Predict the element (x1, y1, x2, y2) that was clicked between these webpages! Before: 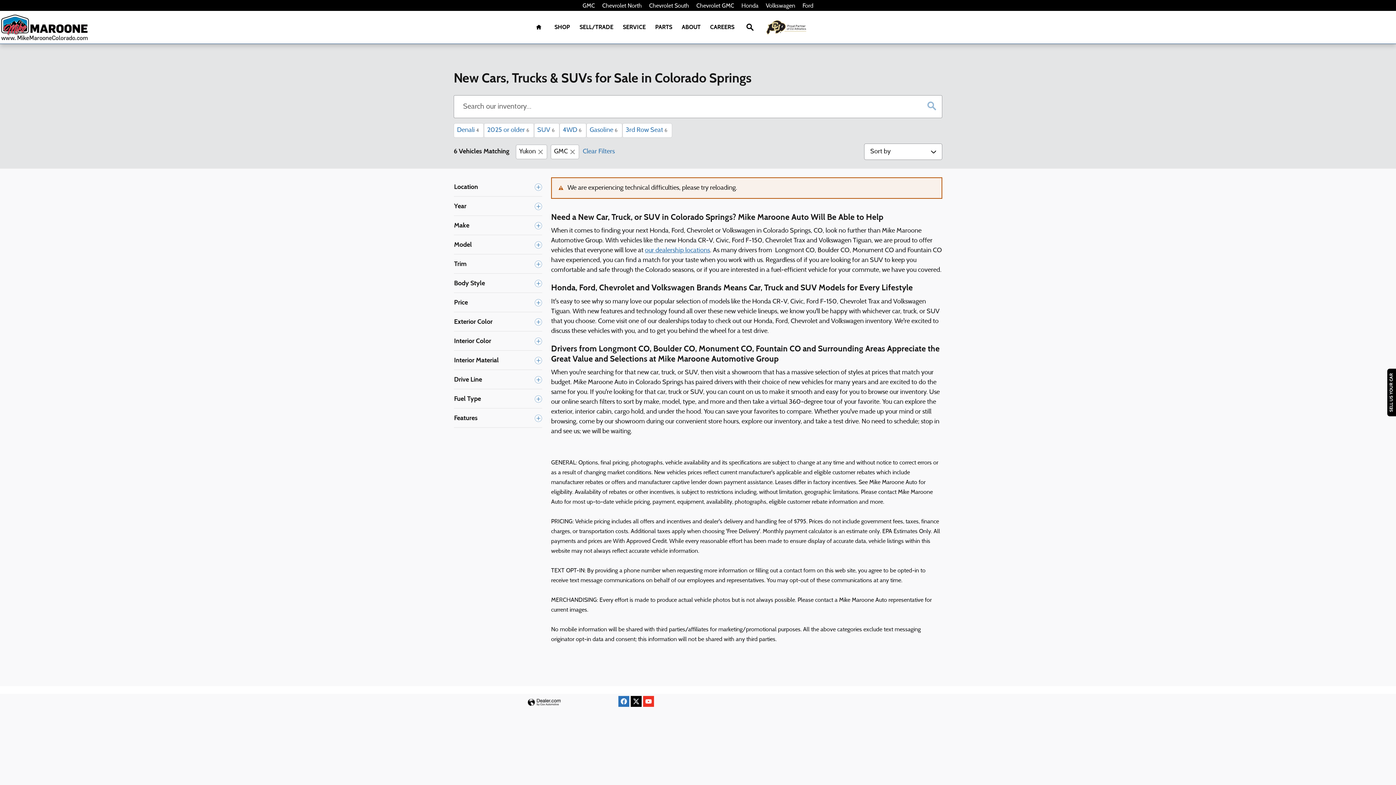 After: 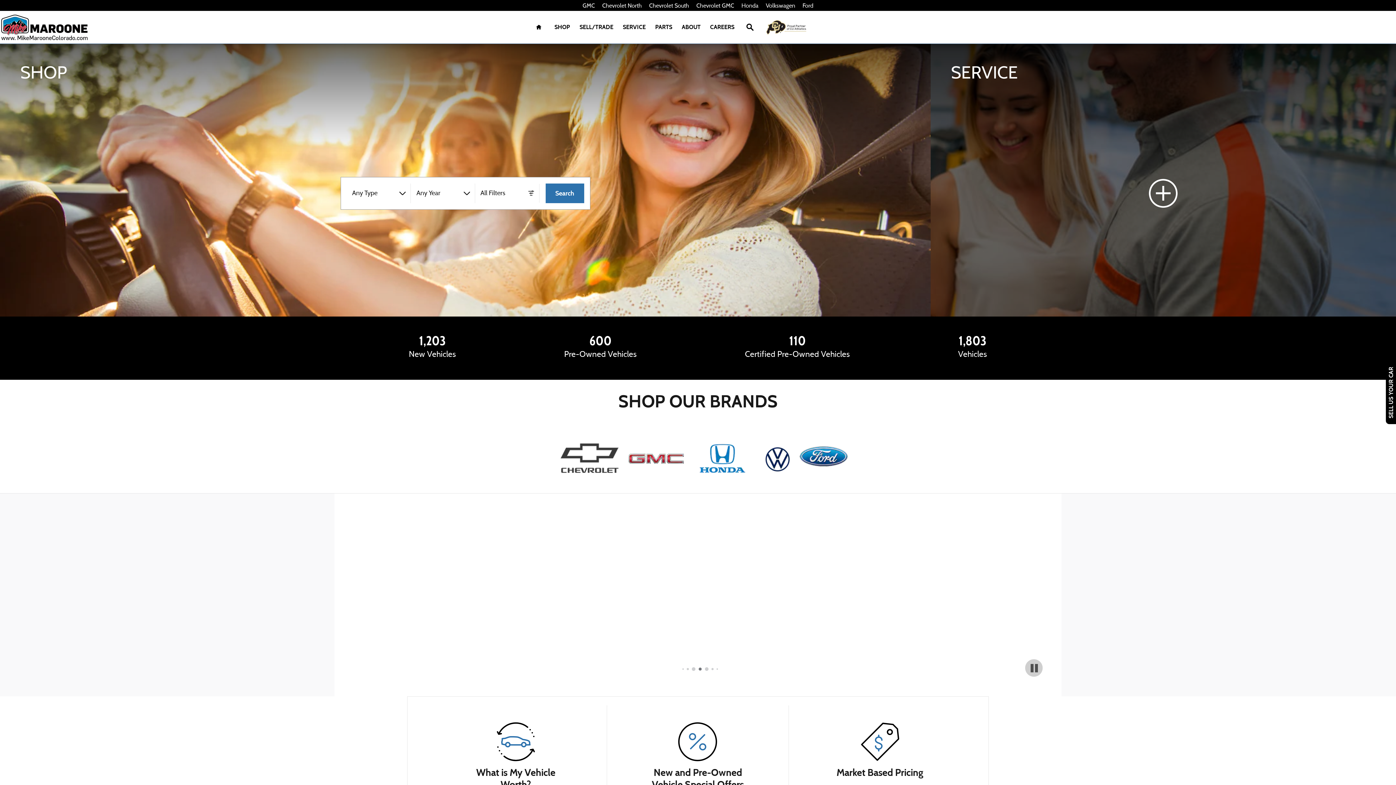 Action: bbox: (528, 10, 549, 43) label: Home